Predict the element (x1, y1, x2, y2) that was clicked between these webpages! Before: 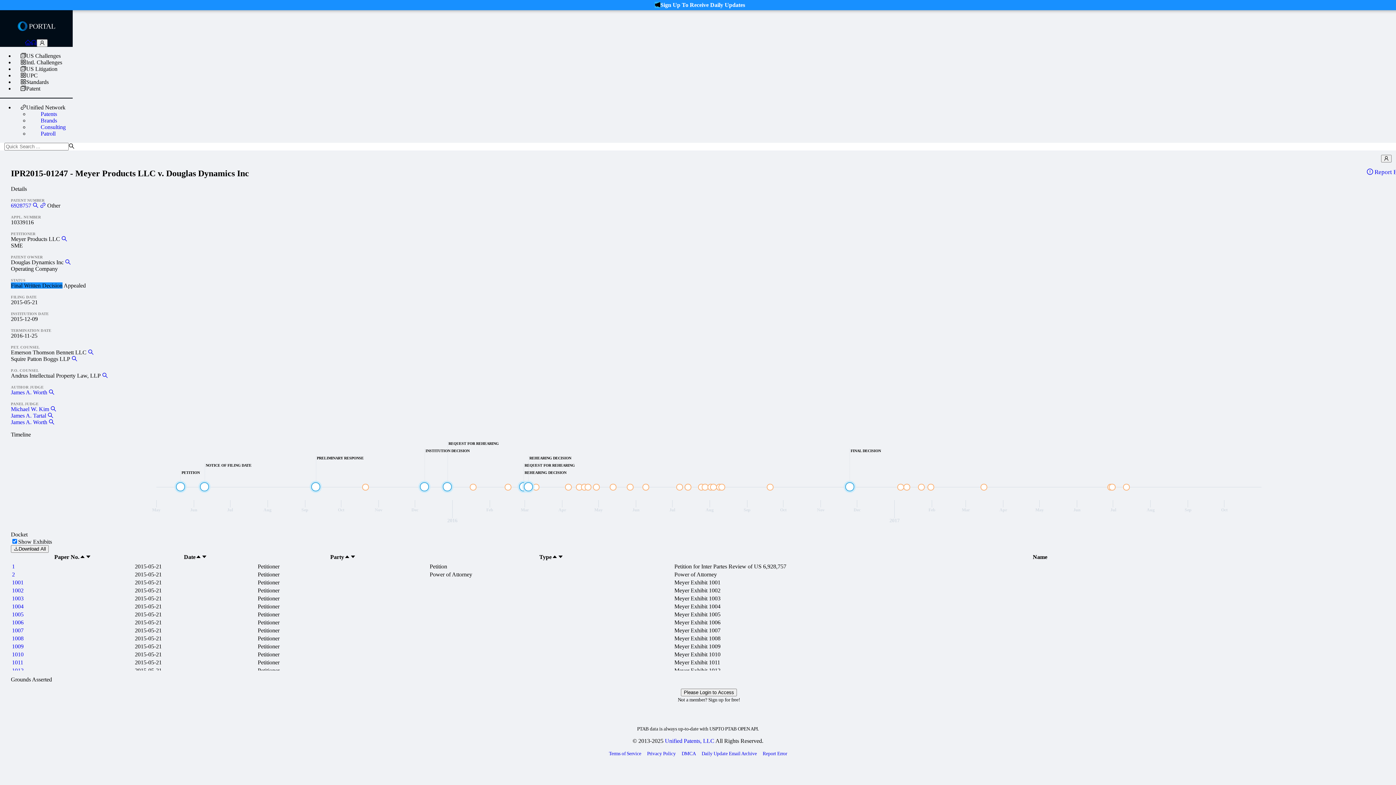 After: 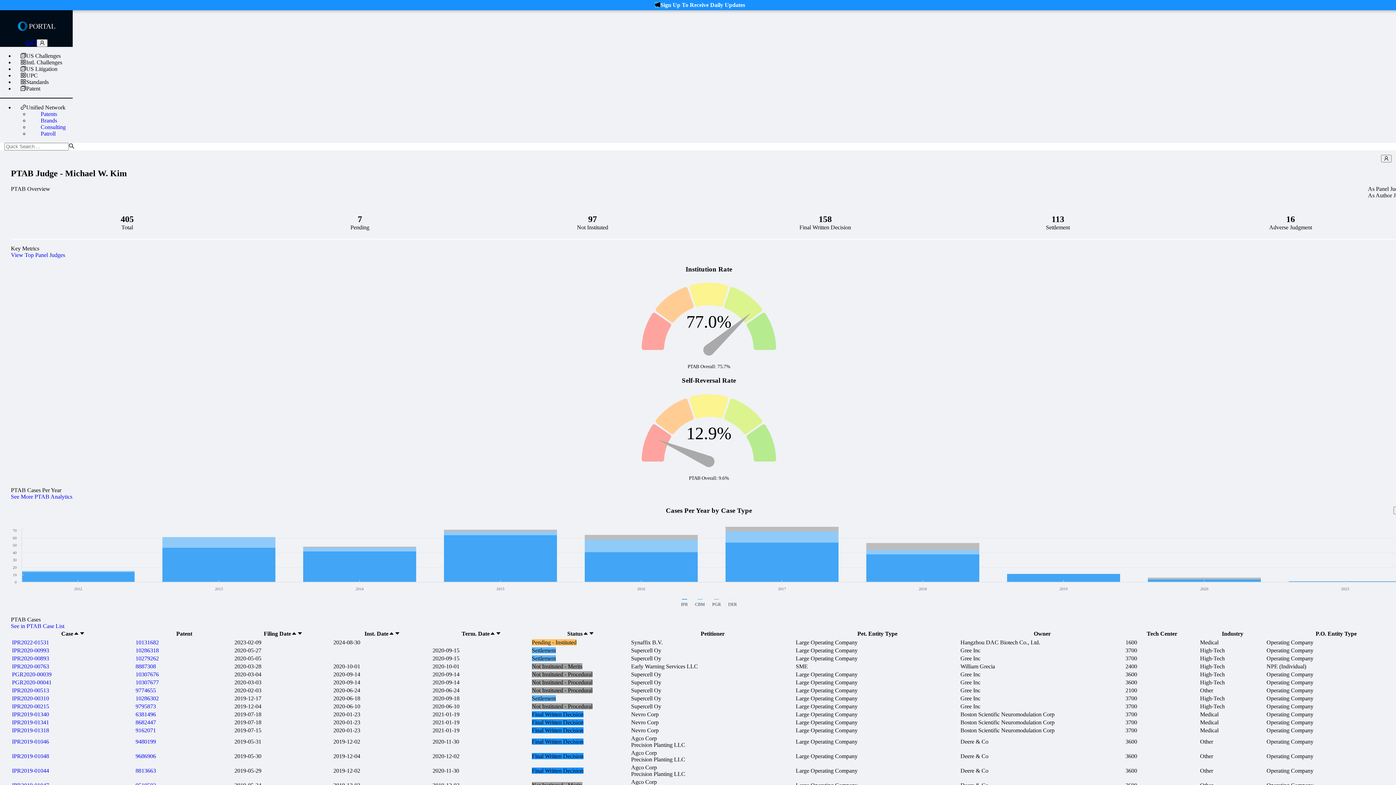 Action: bbox: (10, 406, 49, 412) label: Michael W. Kim